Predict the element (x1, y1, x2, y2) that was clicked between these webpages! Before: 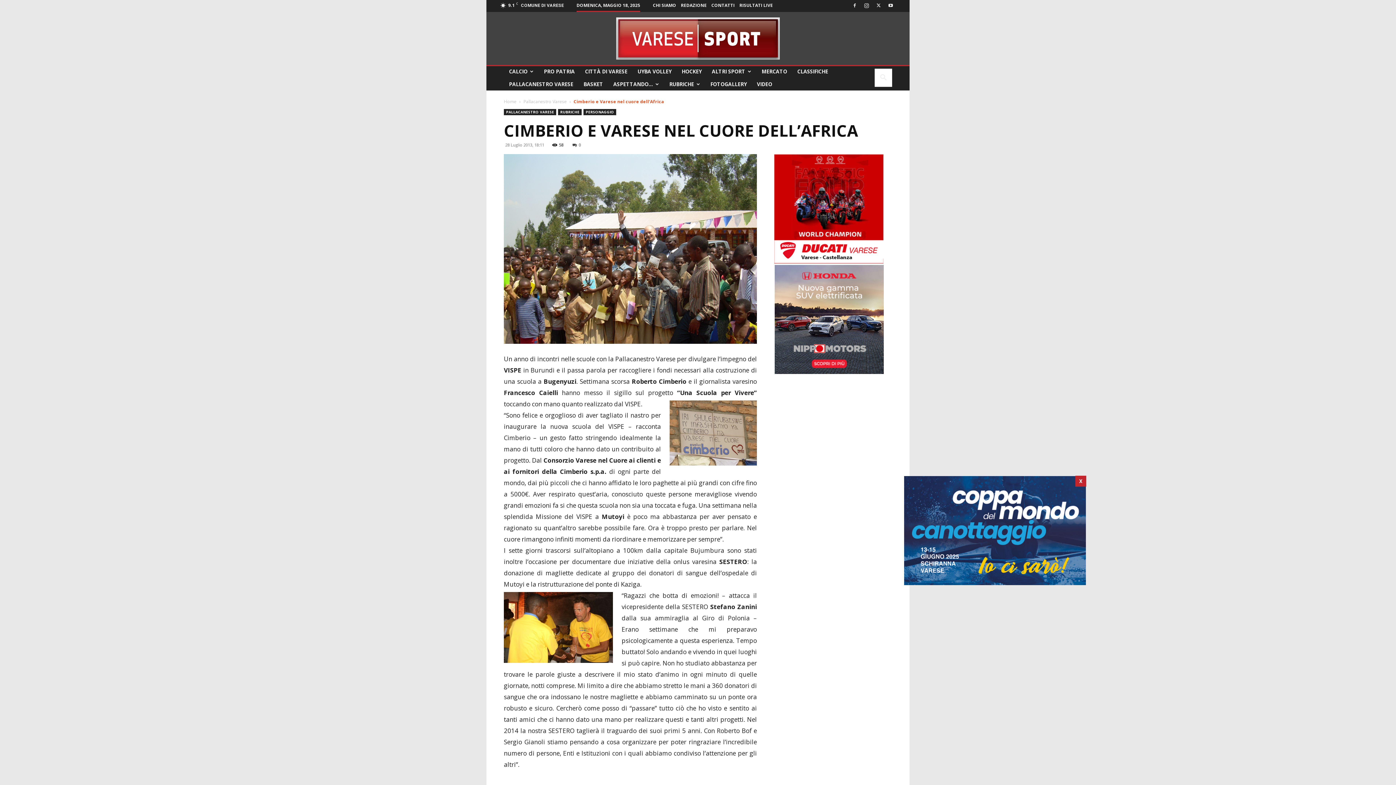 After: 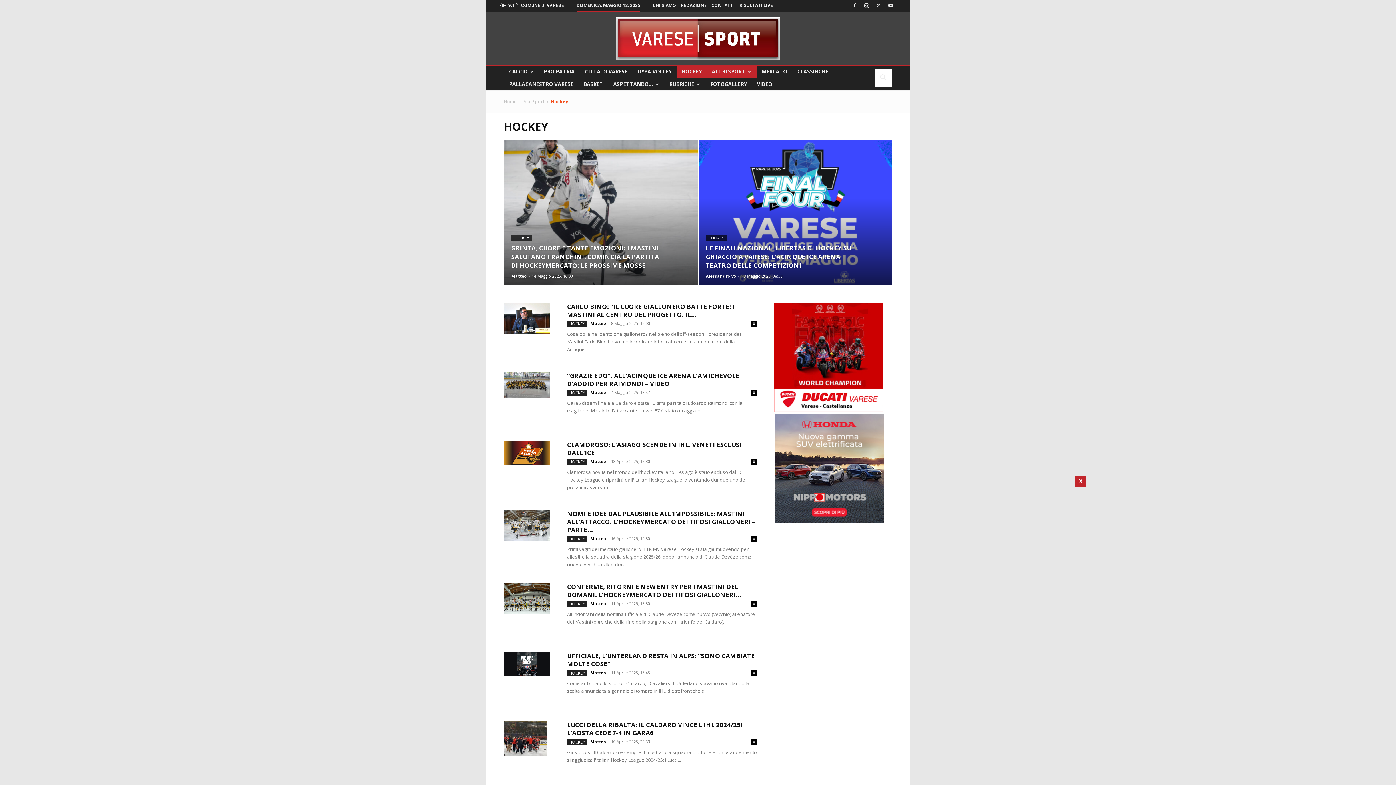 Action: label: HOCKEY bbox: (676, 65, 706, 77)